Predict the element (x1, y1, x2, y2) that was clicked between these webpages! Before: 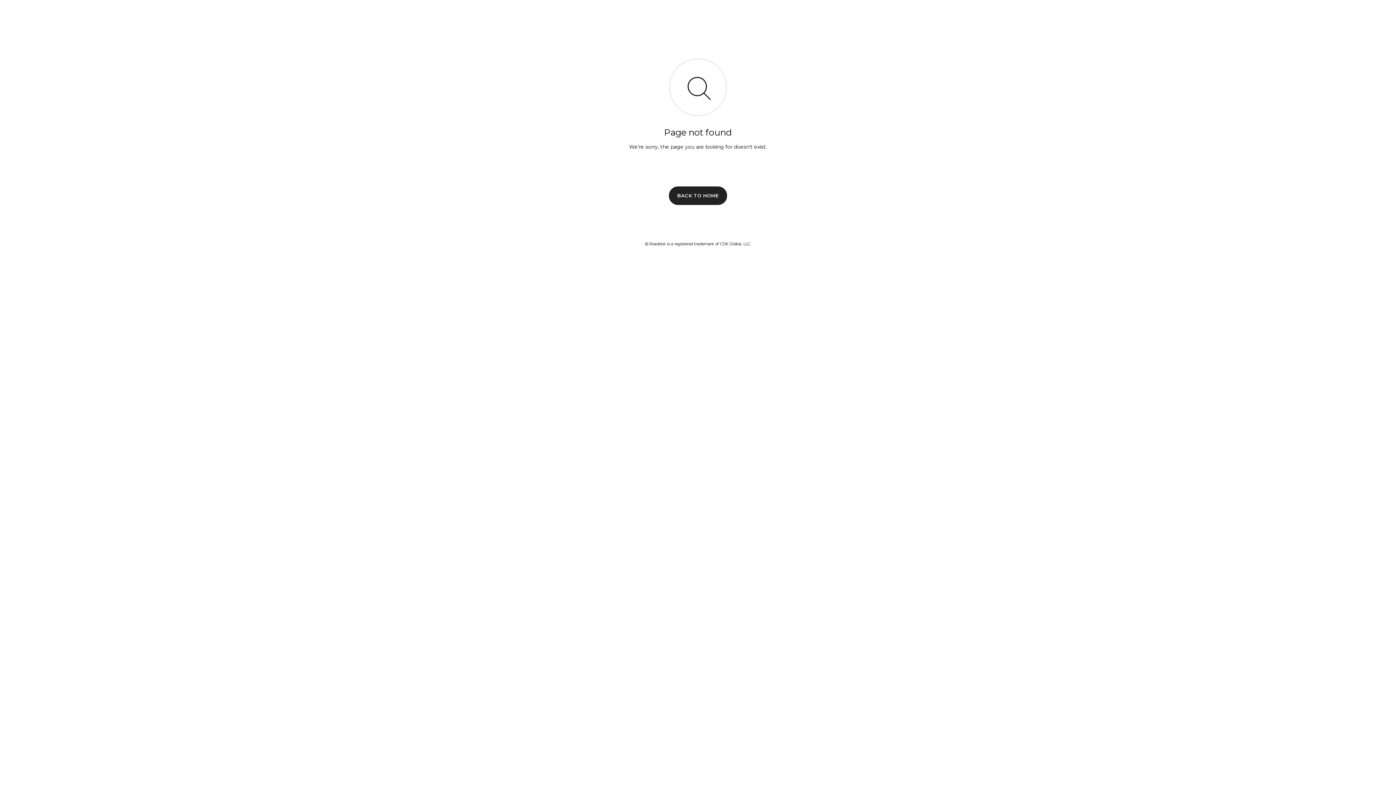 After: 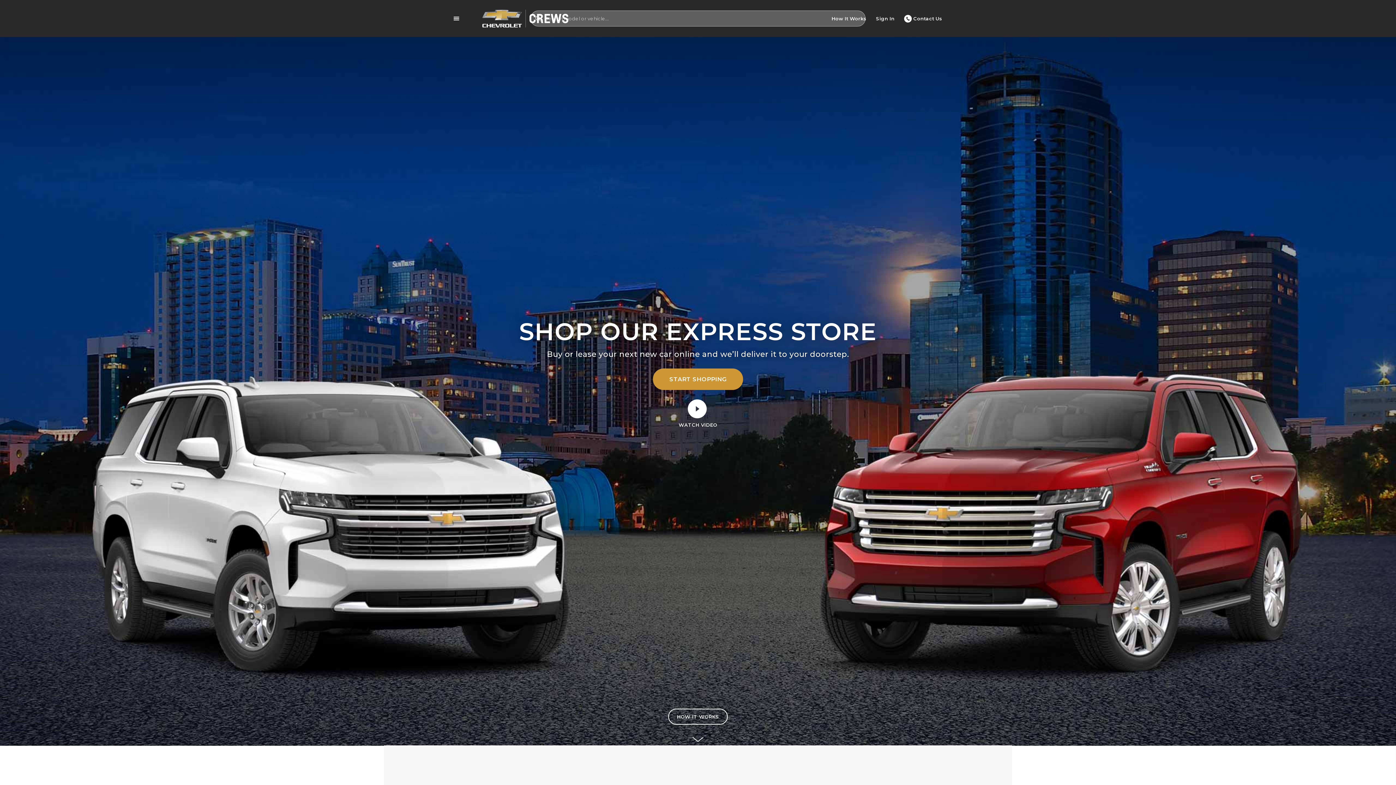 Action: bbox: (669, 186, 727, 204) label: BACK TO HOME